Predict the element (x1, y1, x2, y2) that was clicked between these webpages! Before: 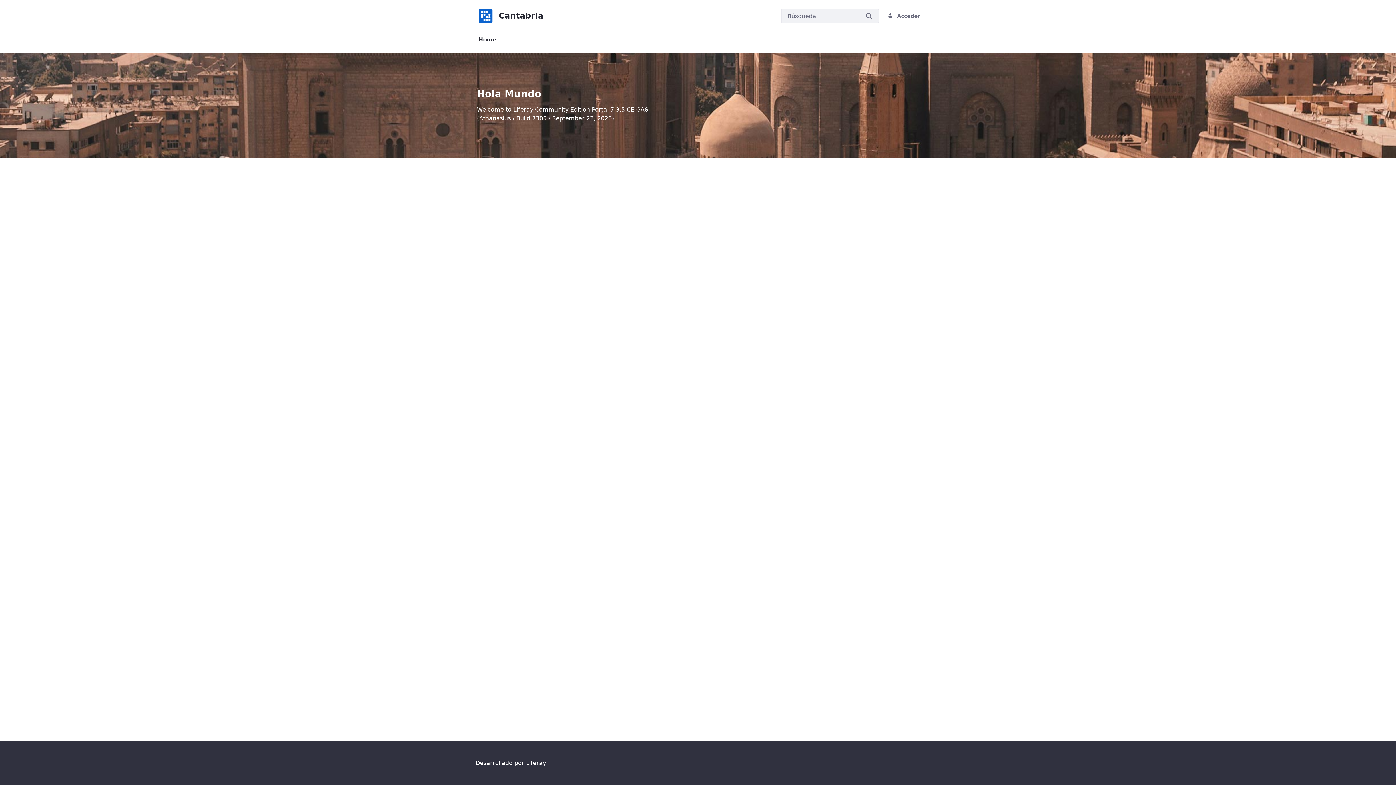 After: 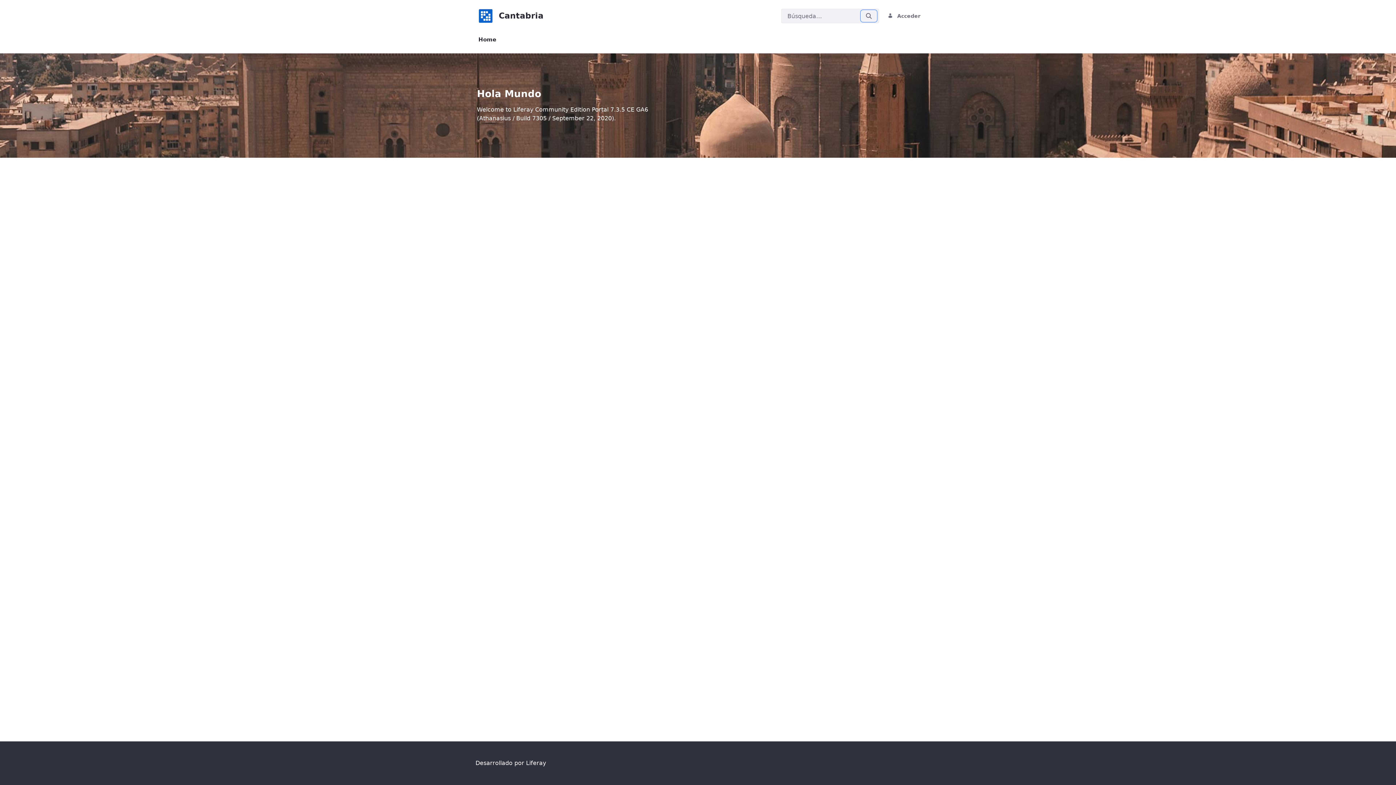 Action: label: Enviar bbox: (861, 10, 876, 21)